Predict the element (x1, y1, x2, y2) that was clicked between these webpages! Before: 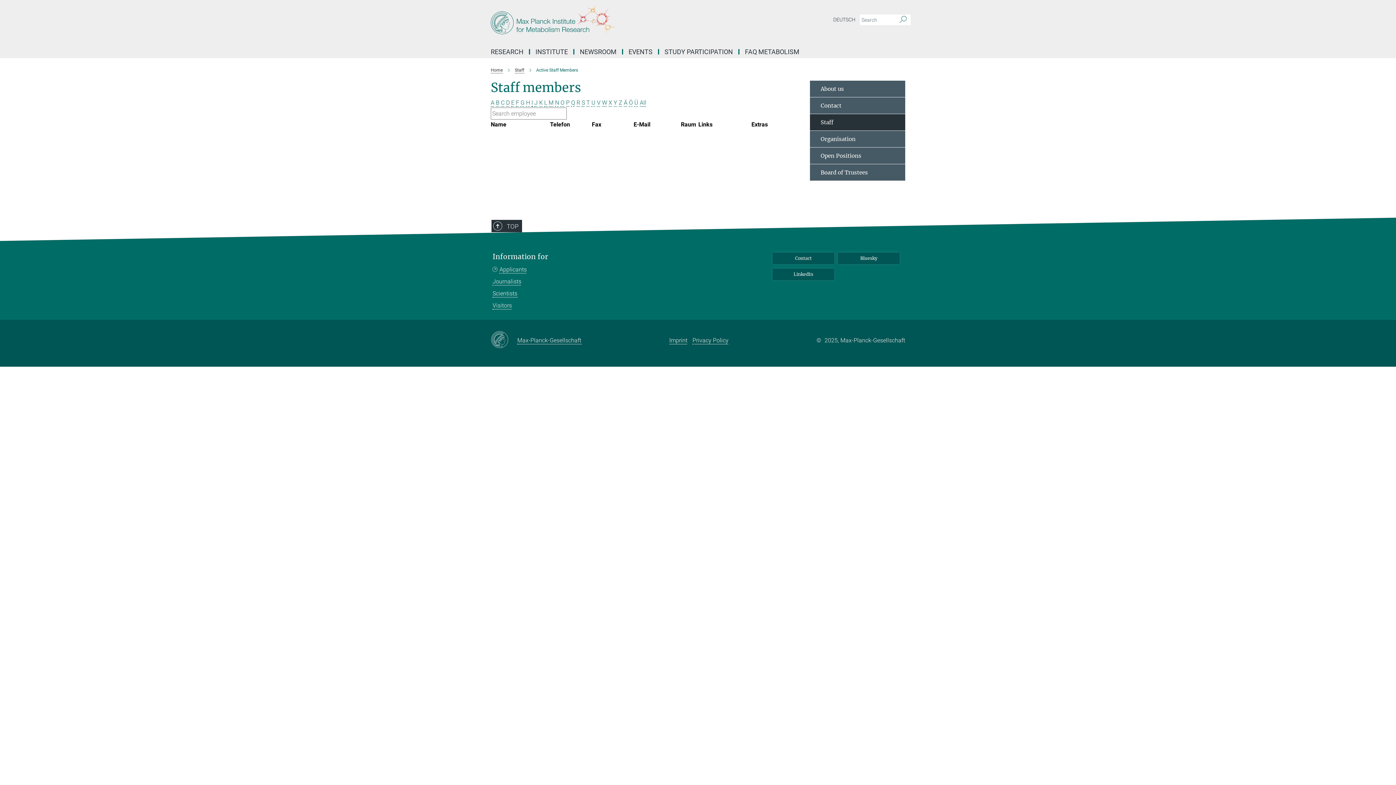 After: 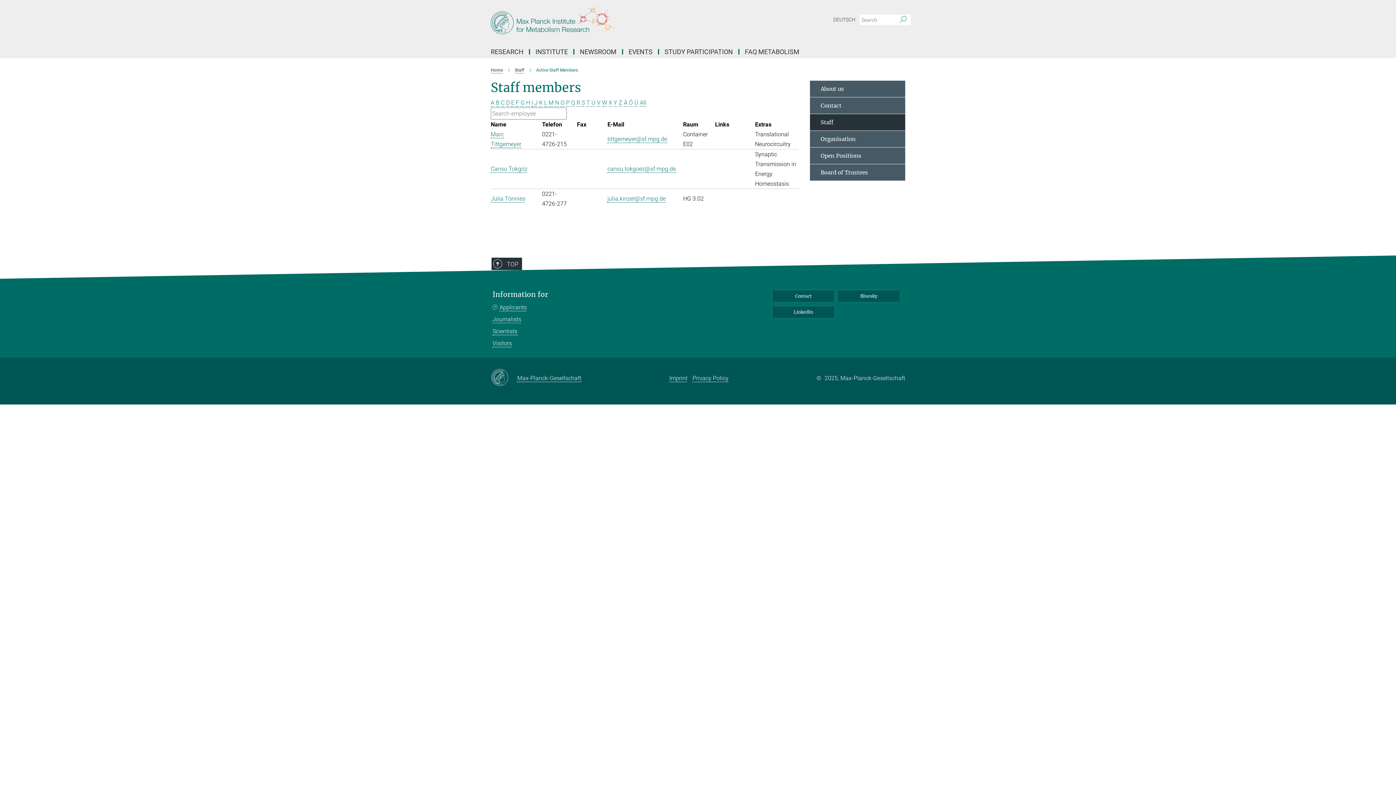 Action: bbox: (586, 99, 590, 106) label: T